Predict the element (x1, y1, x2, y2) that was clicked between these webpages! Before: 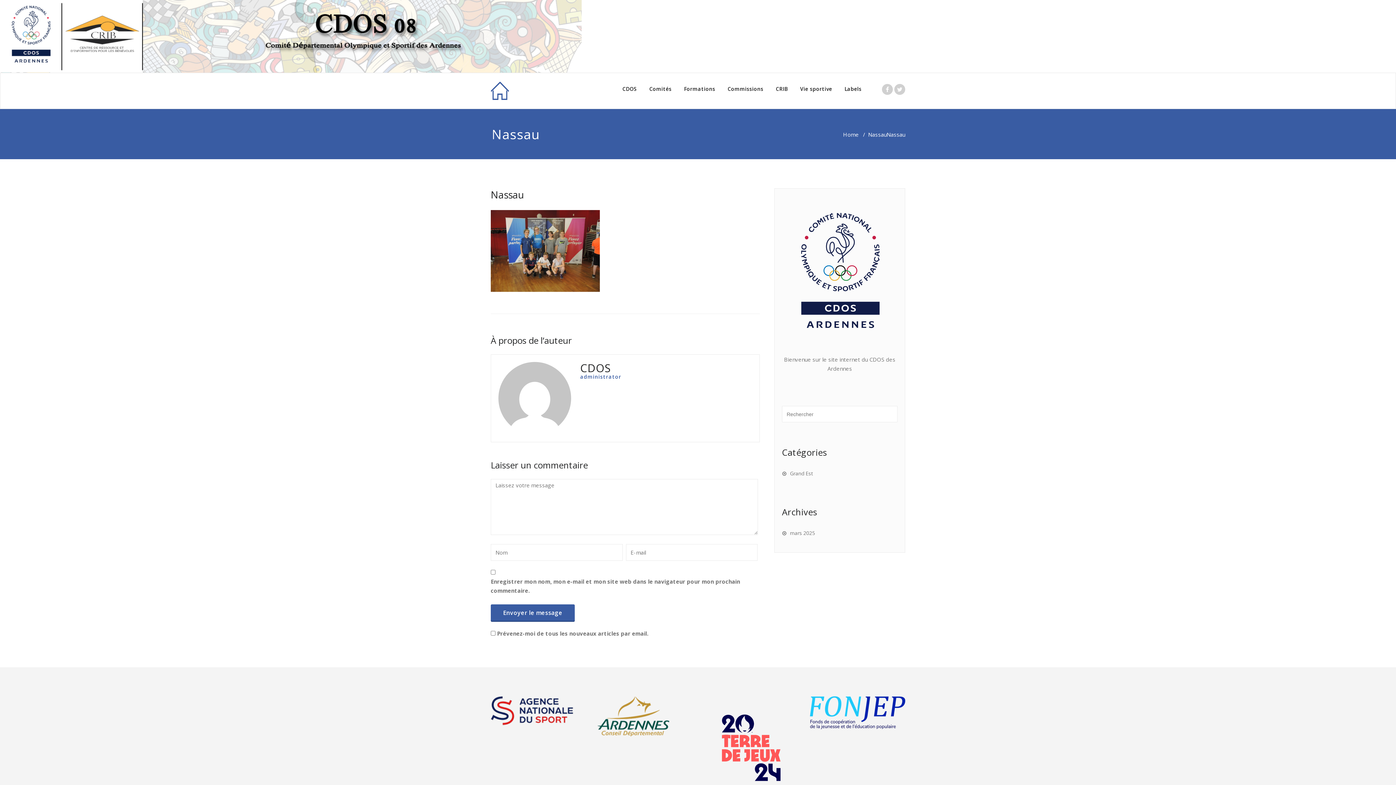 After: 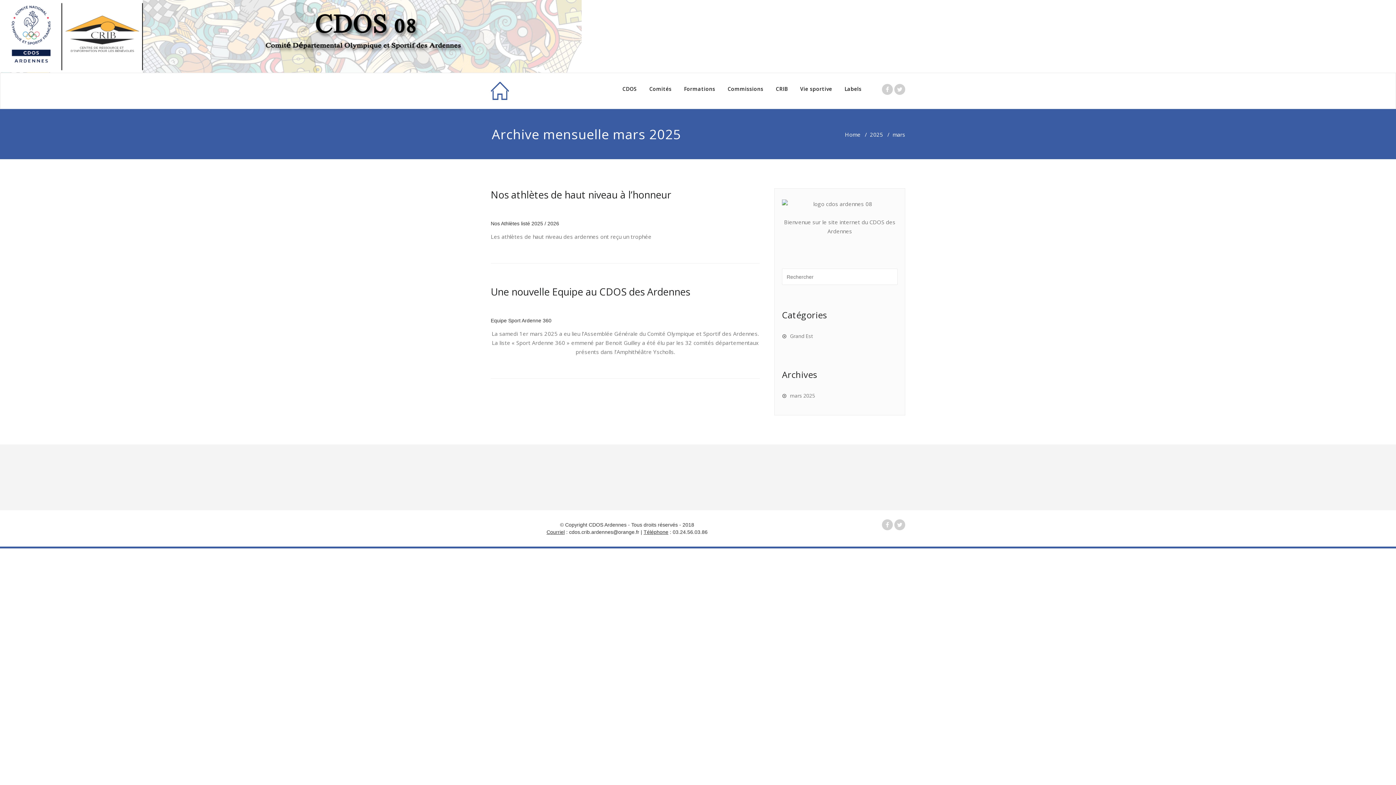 Action: label: mars 2025 bbox: (782, 529, 815, 536)